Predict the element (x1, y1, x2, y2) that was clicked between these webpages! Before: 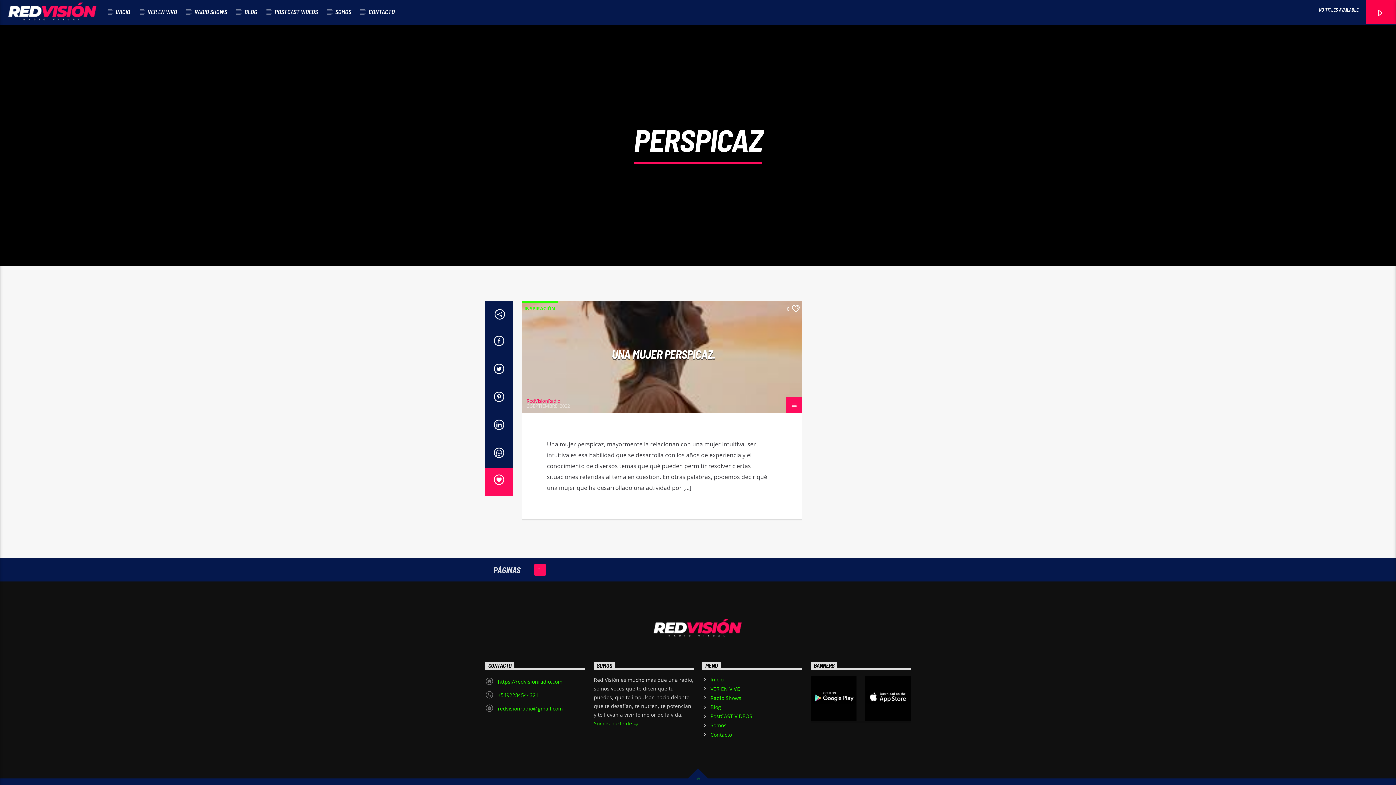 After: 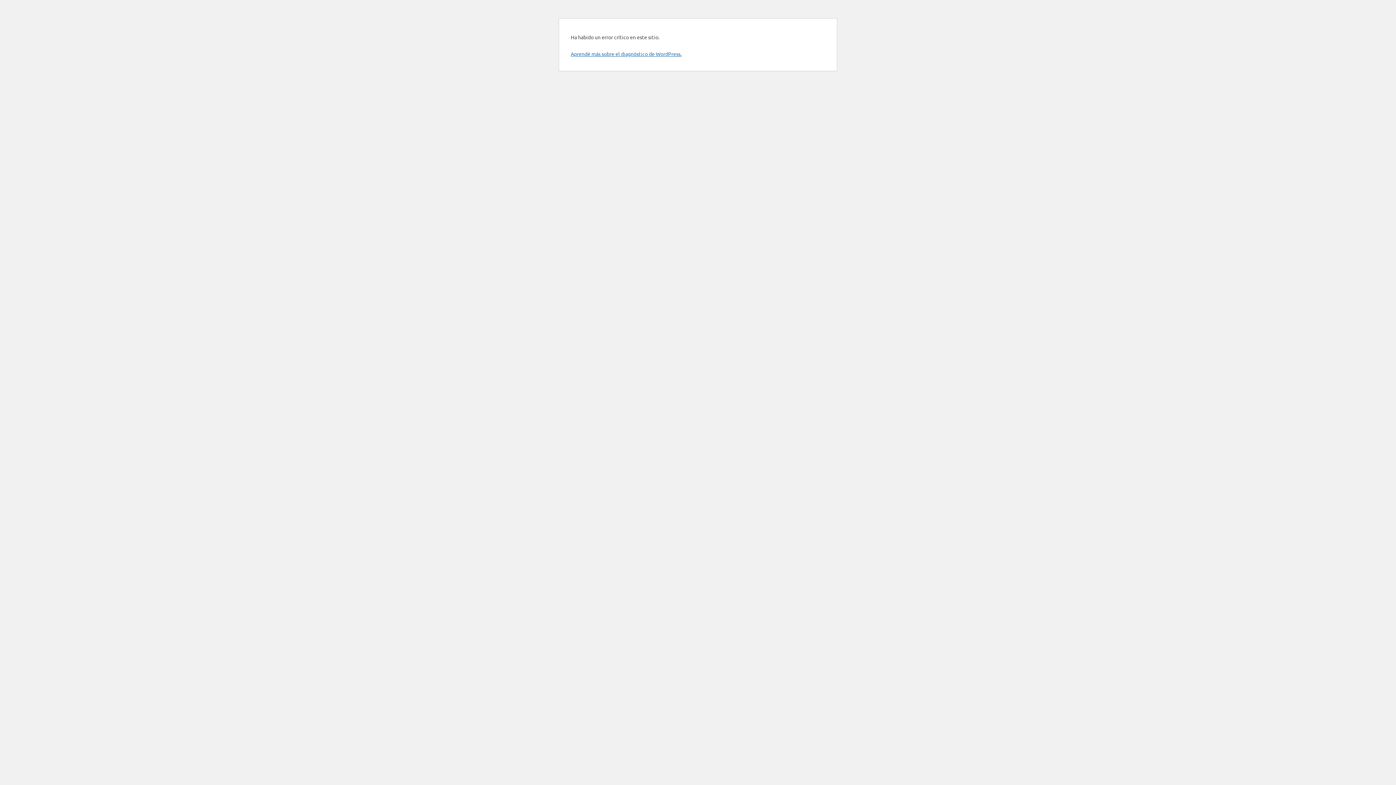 Action: bbox: (497, 678, 562, 685) label: https://redvisionradio.com